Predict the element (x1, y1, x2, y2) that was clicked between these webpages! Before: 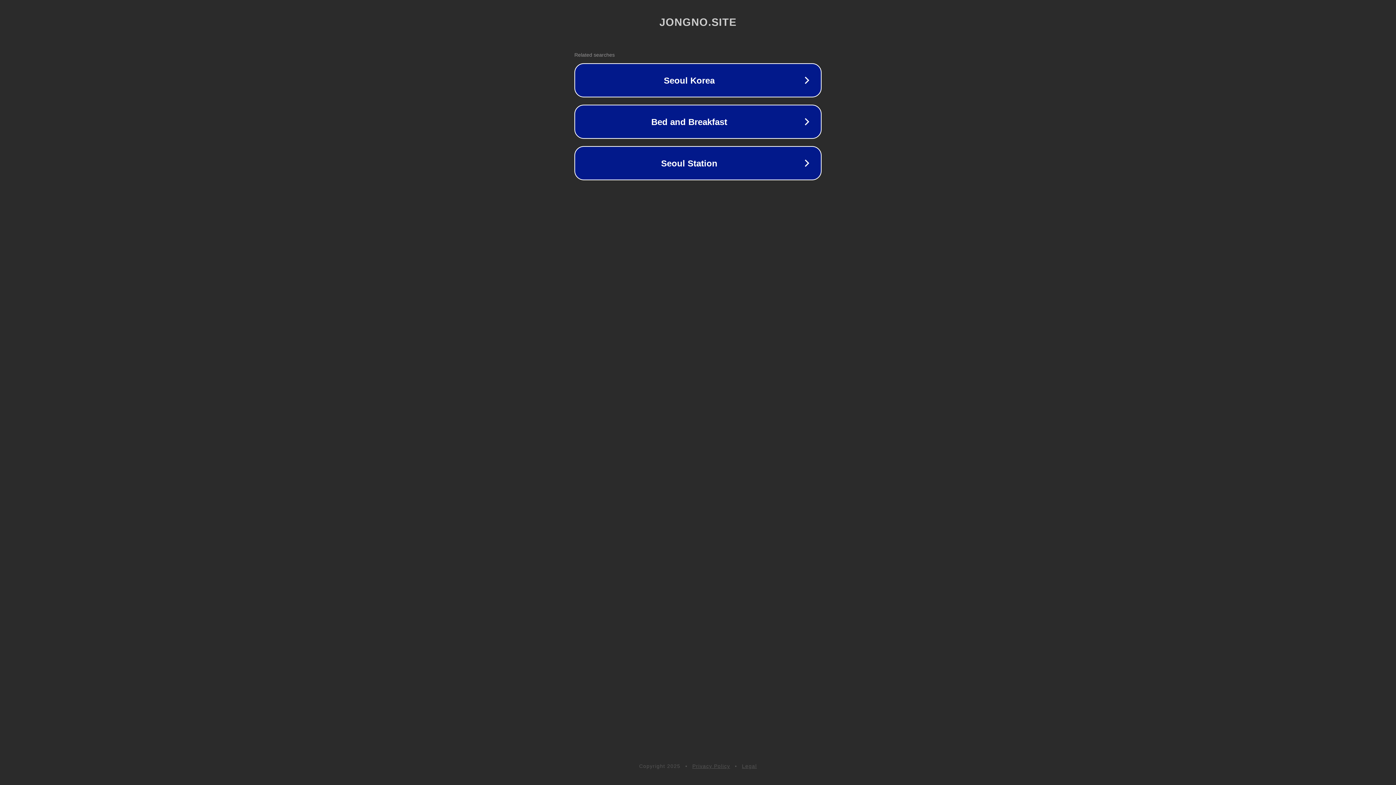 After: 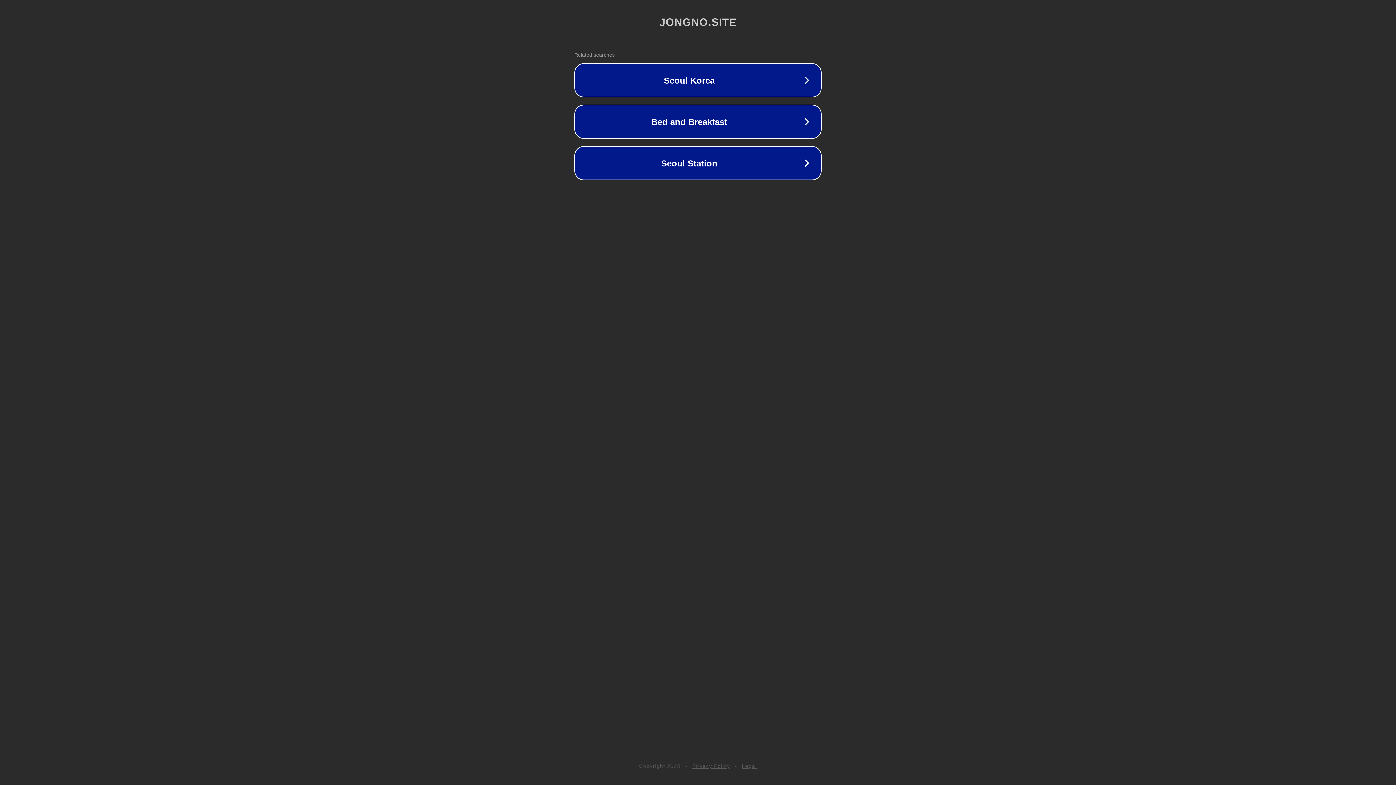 Action: label: Privacy Policy bbox: (692, 763, 730, 769)